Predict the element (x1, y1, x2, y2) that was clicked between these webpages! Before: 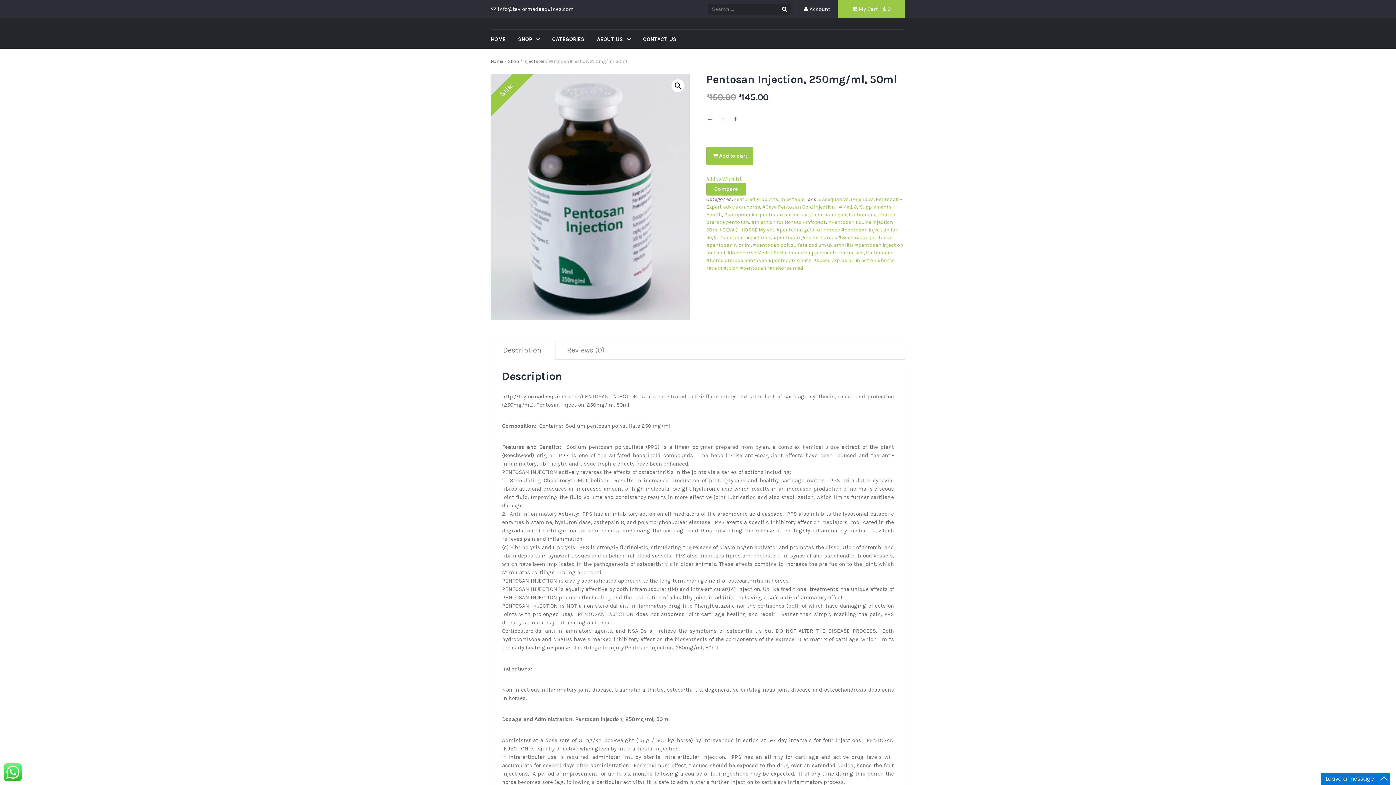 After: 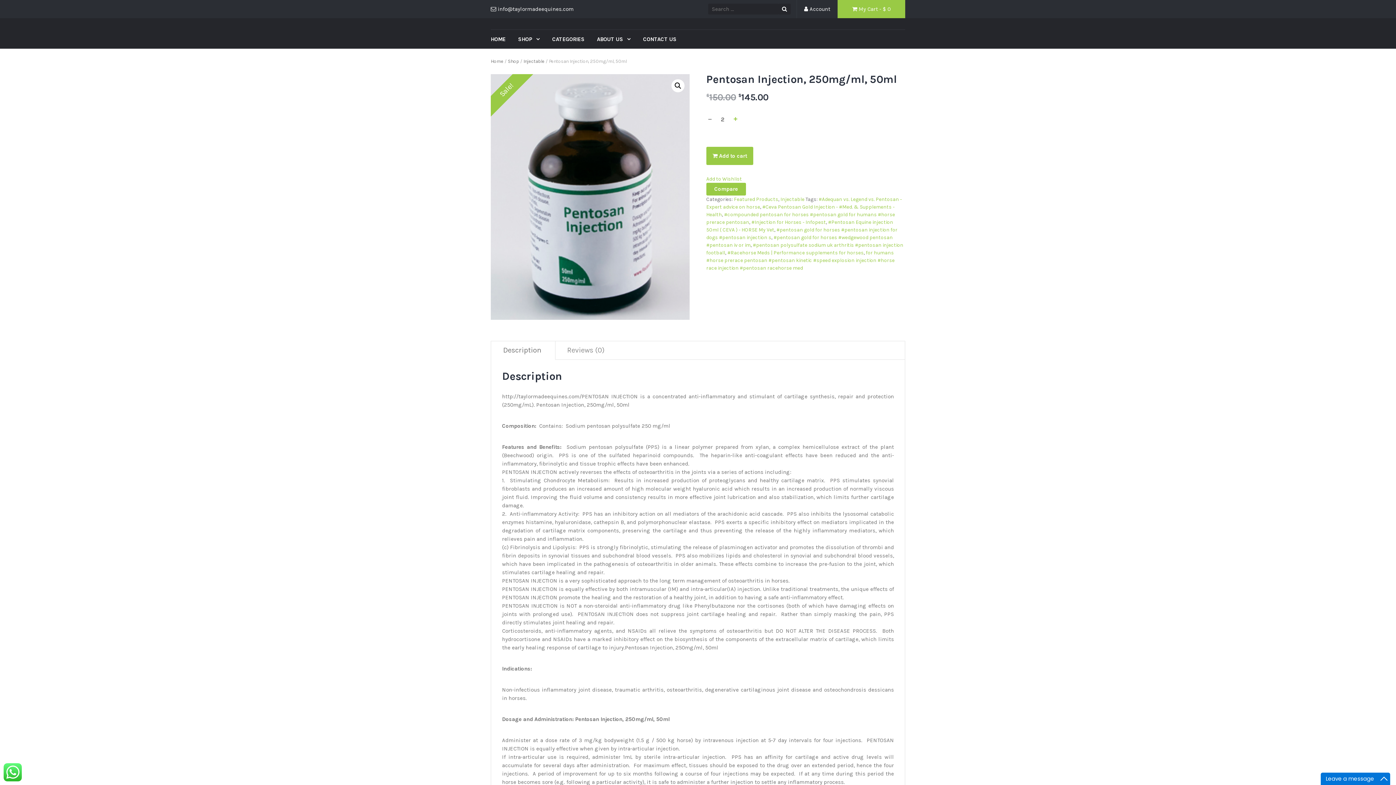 Action: bbox: (731, 116, 739, 123)